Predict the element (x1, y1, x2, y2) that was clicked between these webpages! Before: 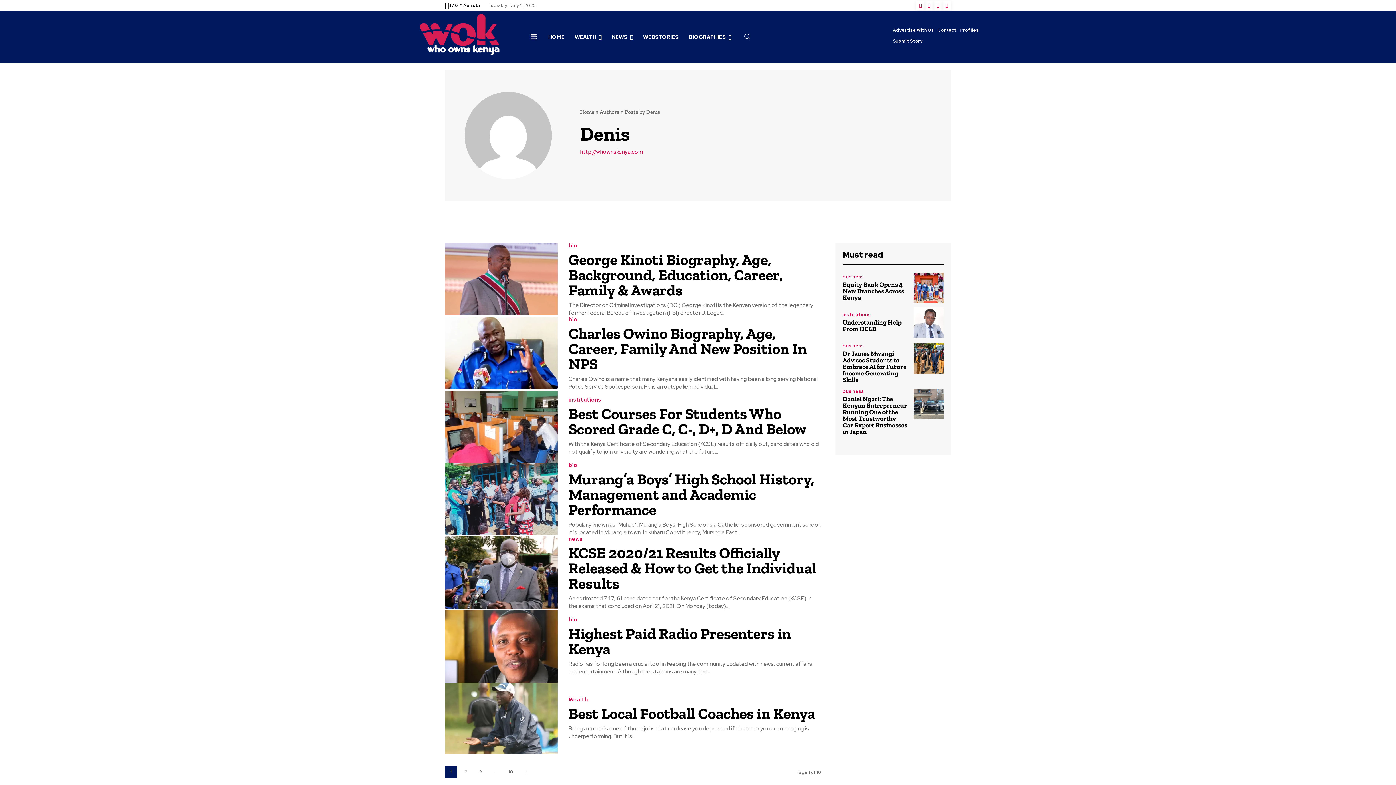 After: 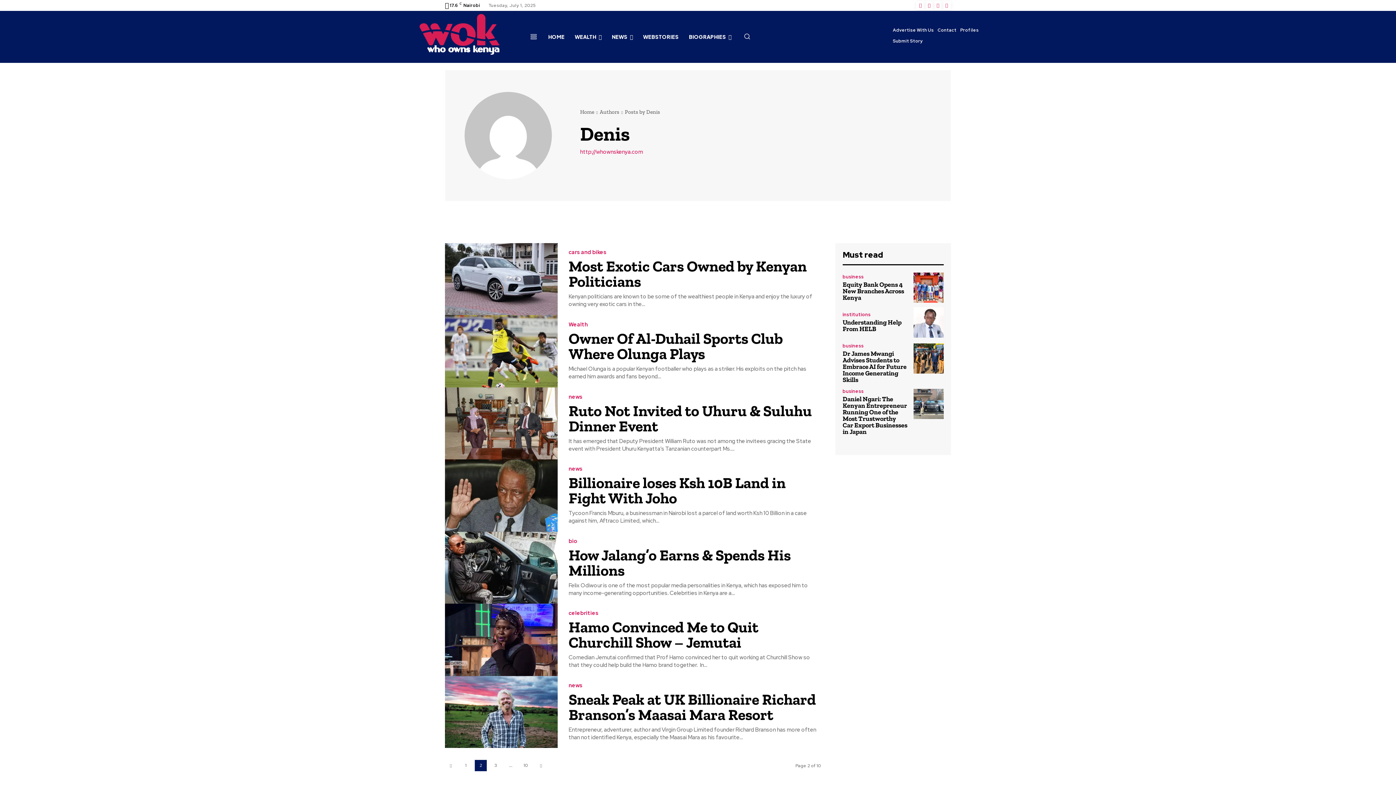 Action: bbox: (460, 767, 472, 778) label: 2